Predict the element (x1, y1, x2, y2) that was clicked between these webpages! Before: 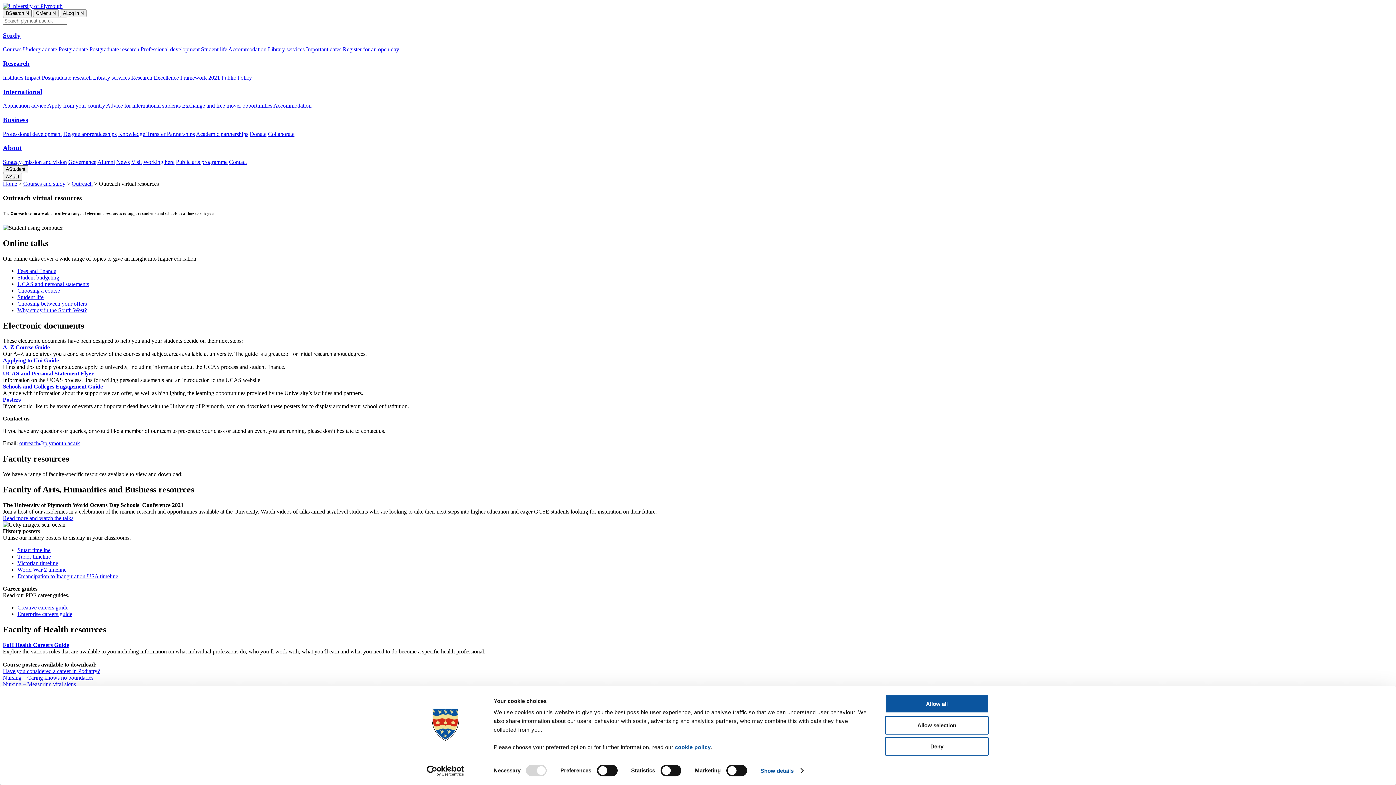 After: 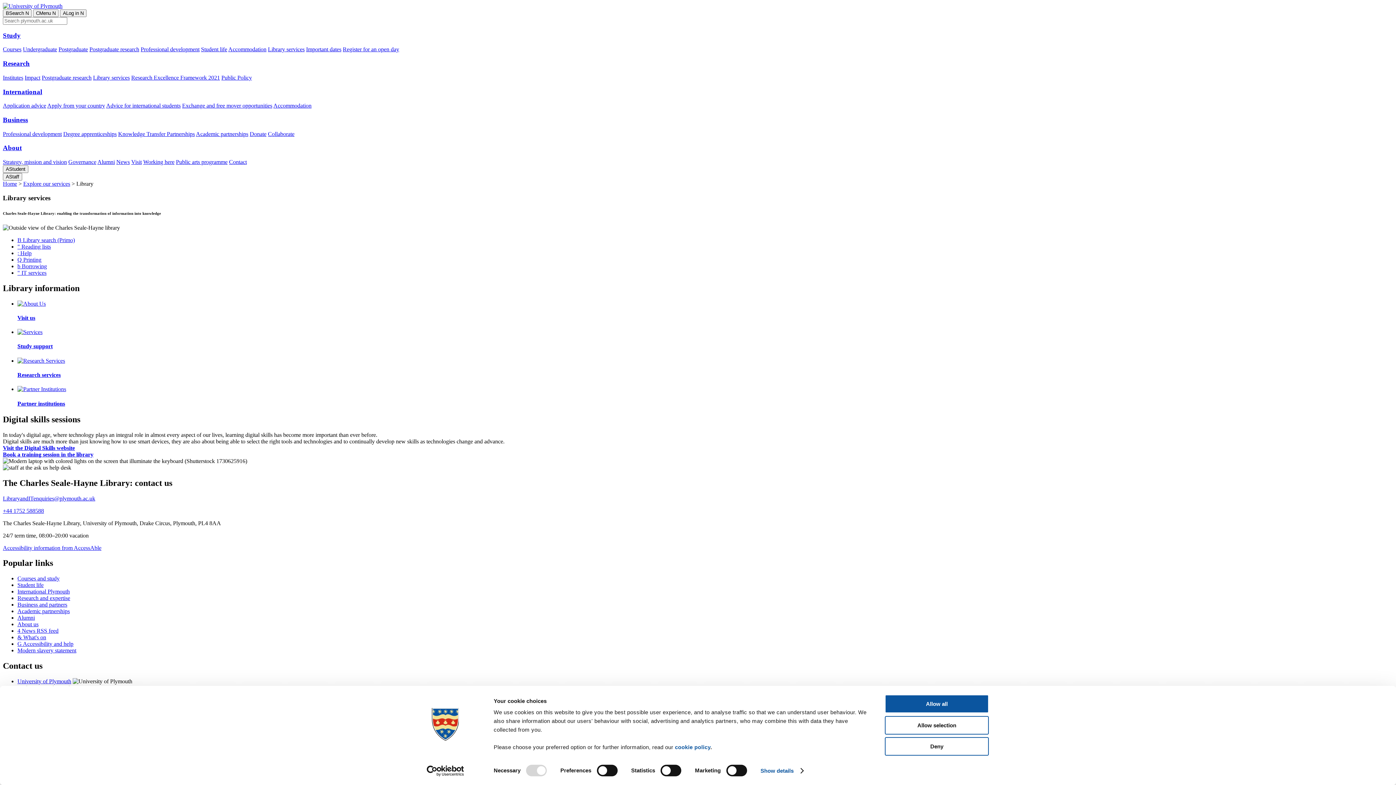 Action: bbox: (93, 74, 129, 80) label: Library services